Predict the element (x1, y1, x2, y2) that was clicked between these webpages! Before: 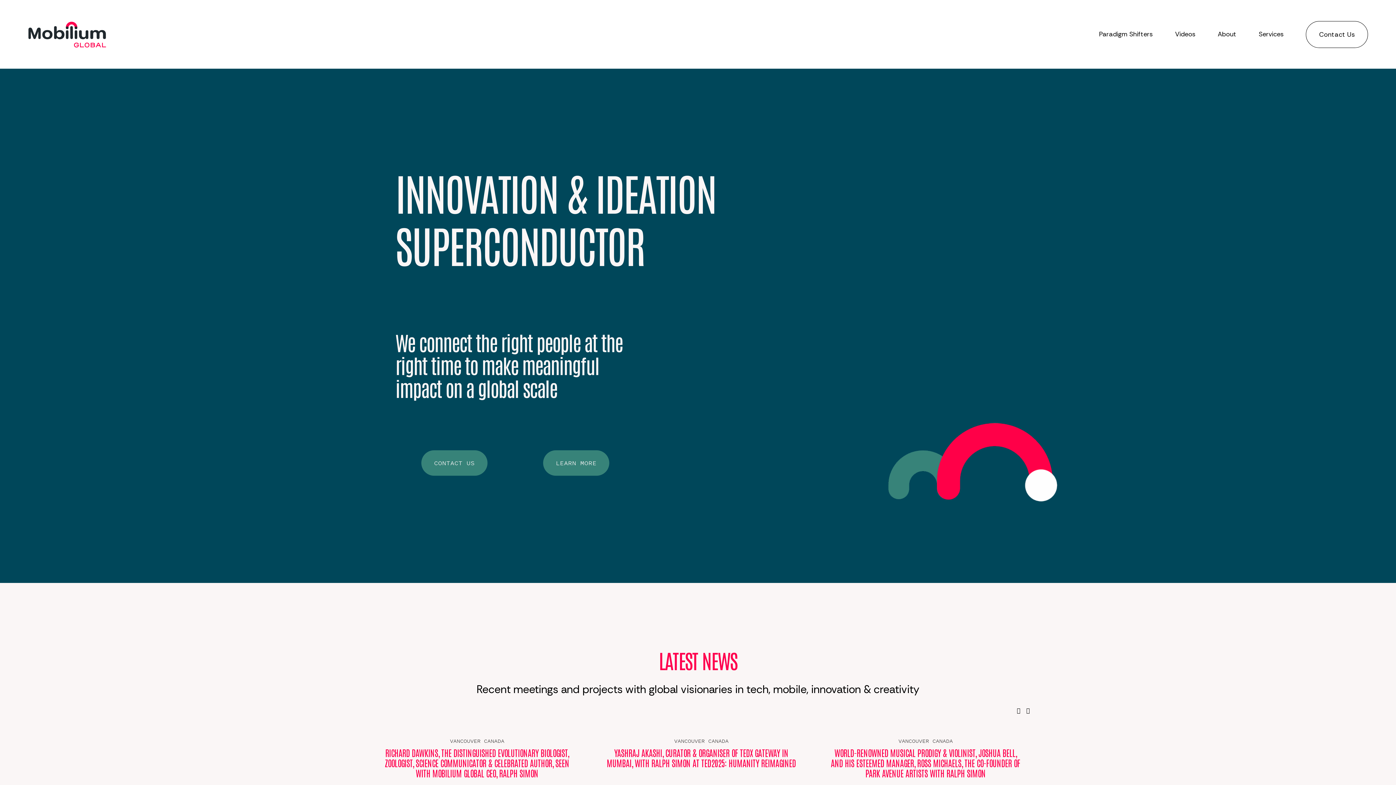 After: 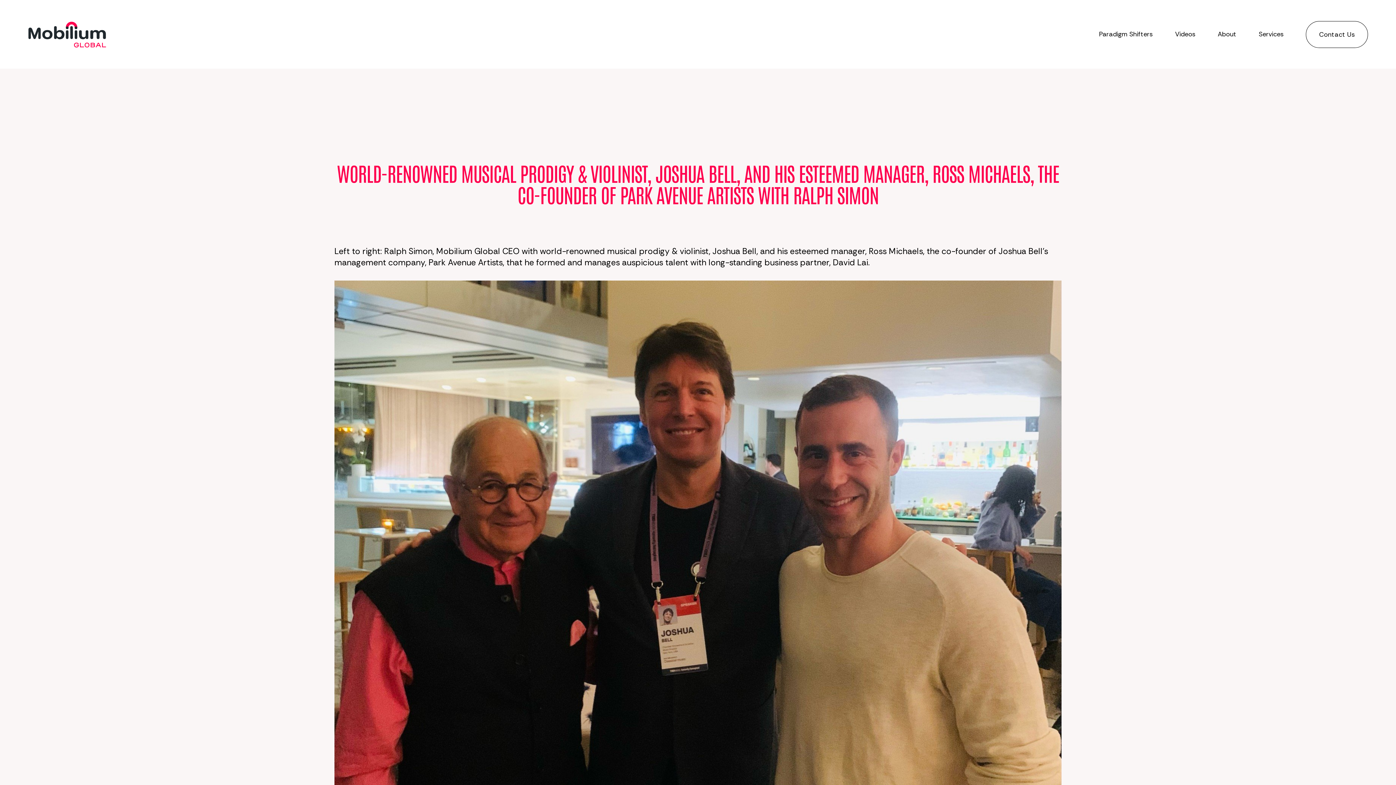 Action: bbox: (820, 719, 1031, 731)